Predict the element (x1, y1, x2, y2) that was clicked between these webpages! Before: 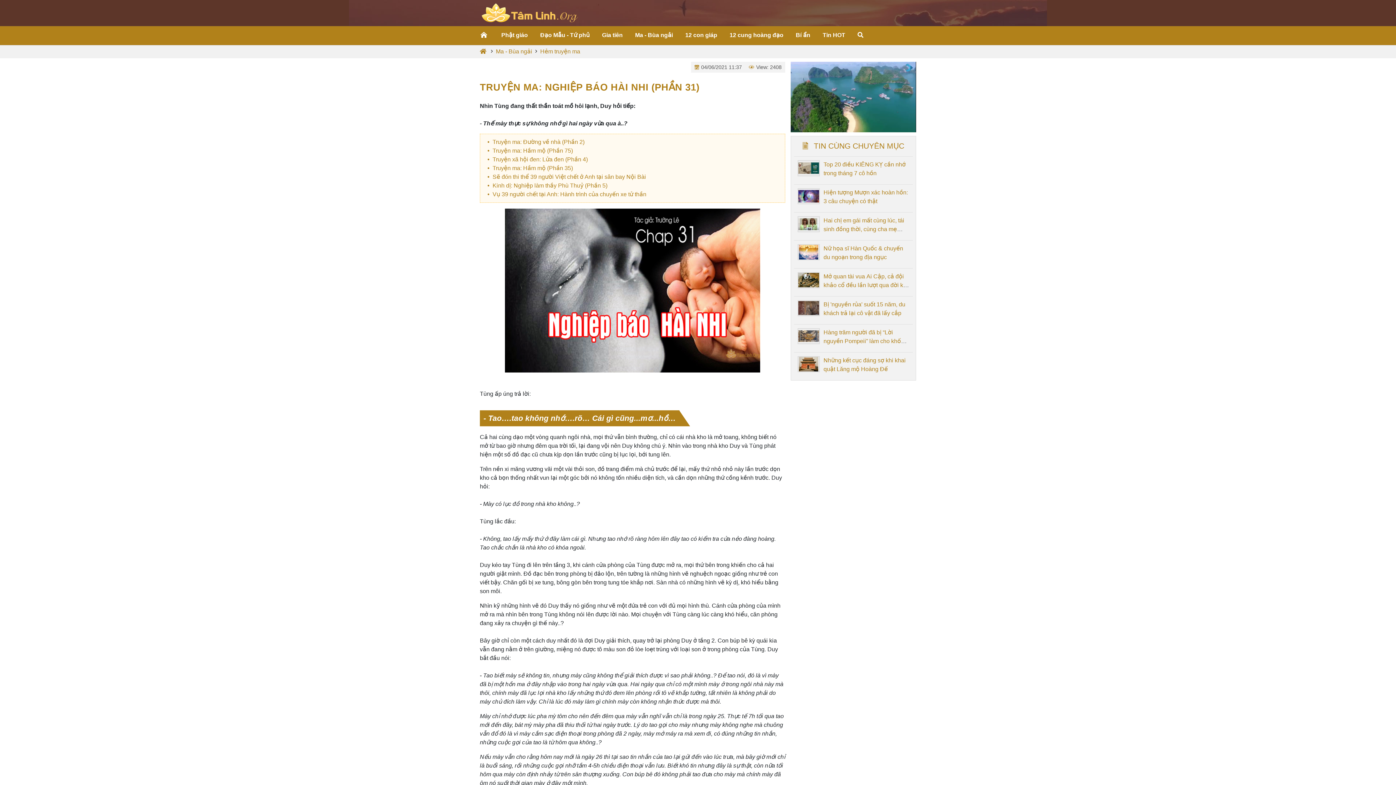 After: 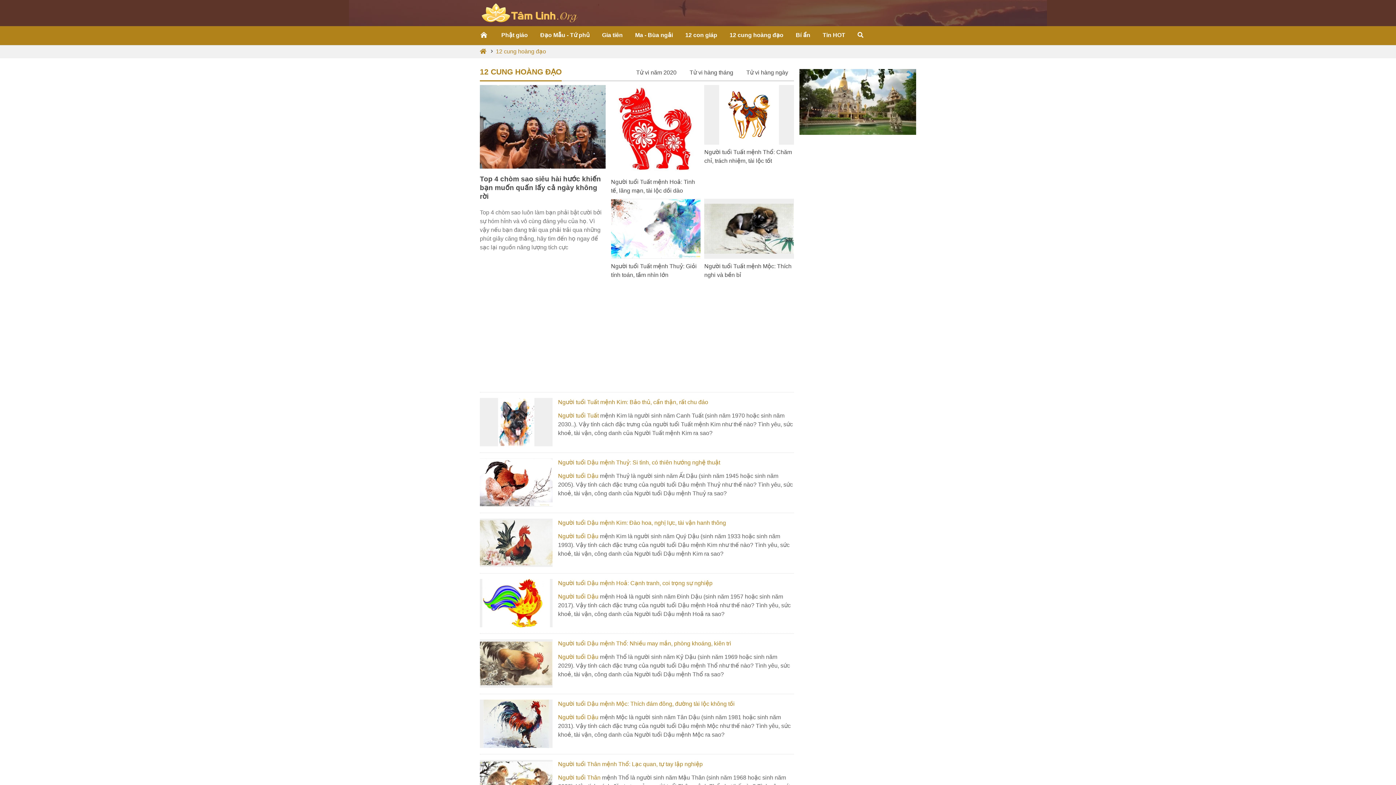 Action: bbox: (723, 26, 789, 45) label: 12 cung hoàng đạo